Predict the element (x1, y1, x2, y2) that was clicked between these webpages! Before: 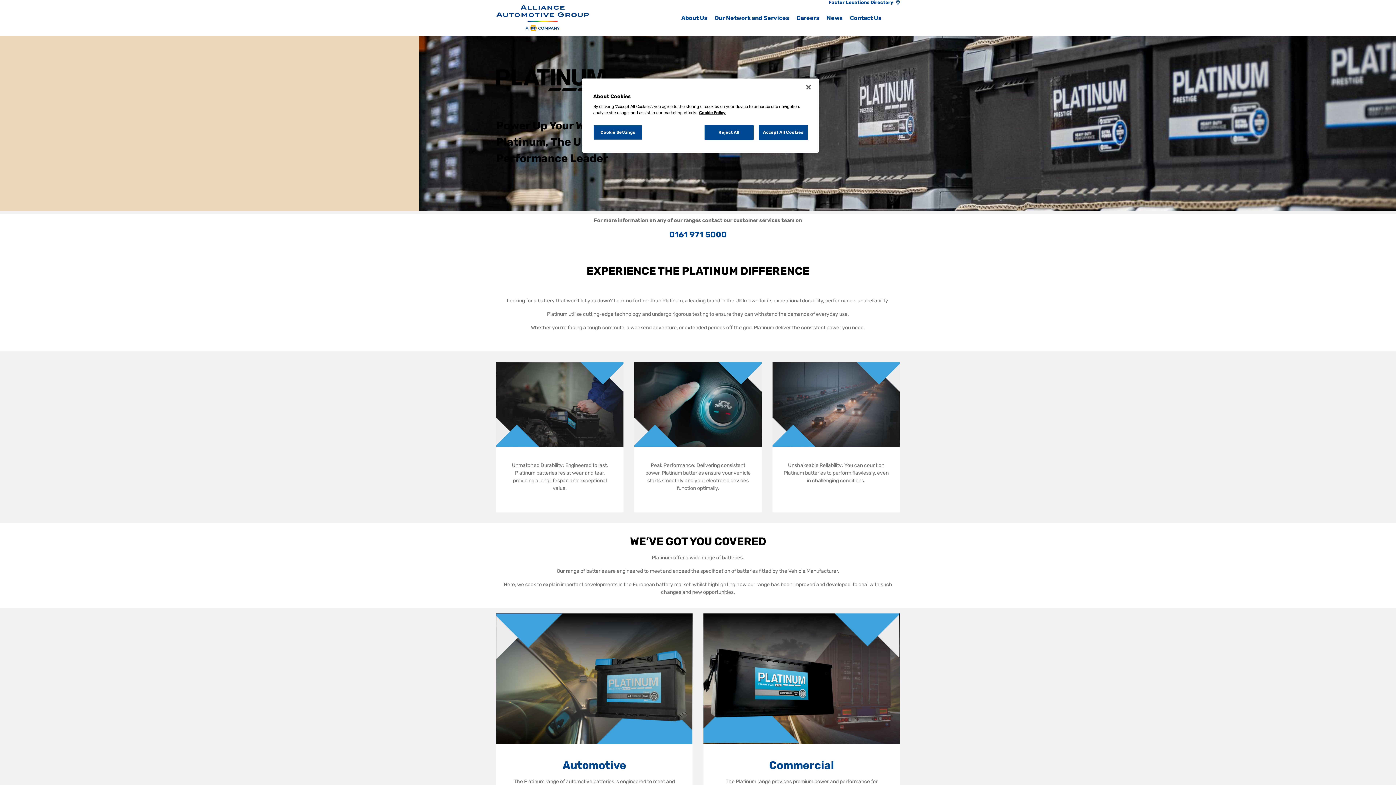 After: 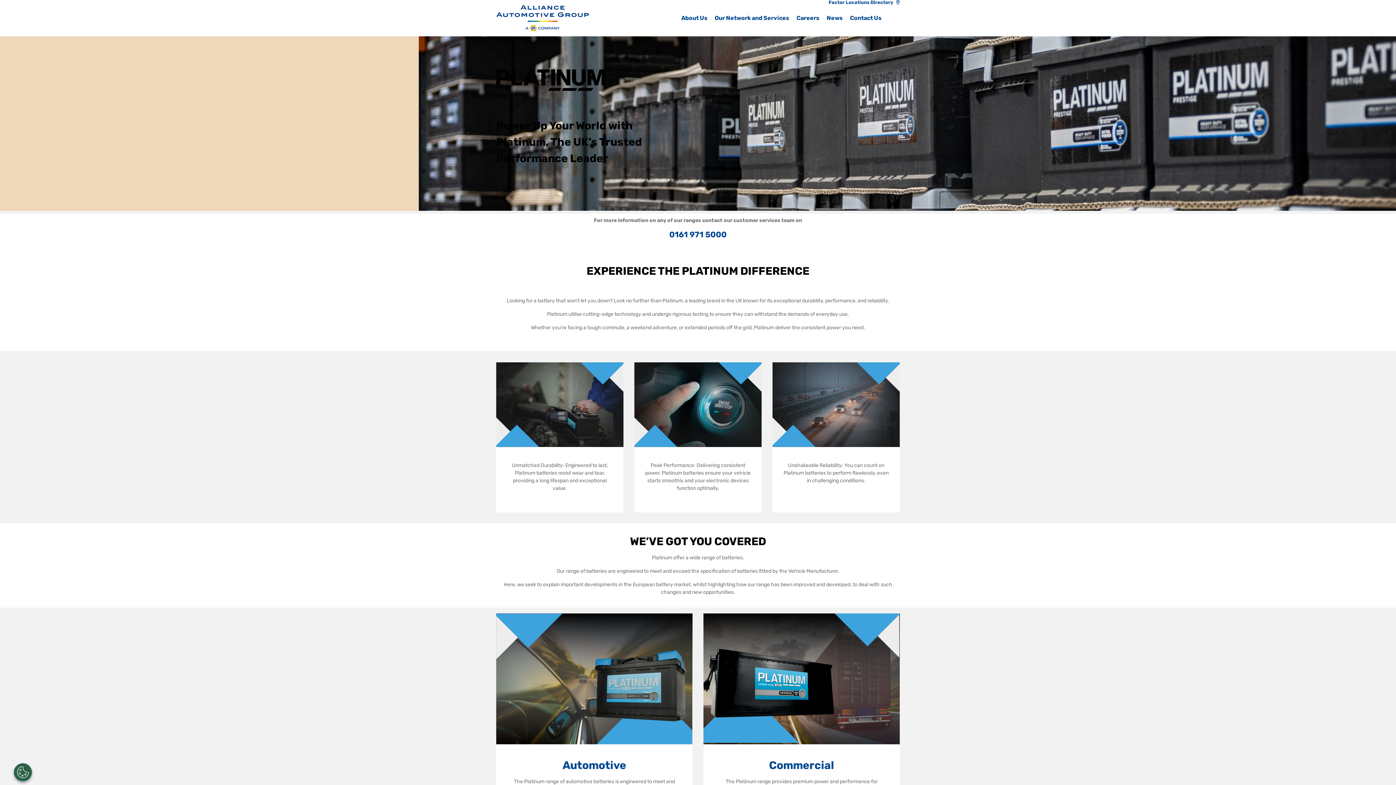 Action: label: Close bbox: (800, 79, 816, 95)